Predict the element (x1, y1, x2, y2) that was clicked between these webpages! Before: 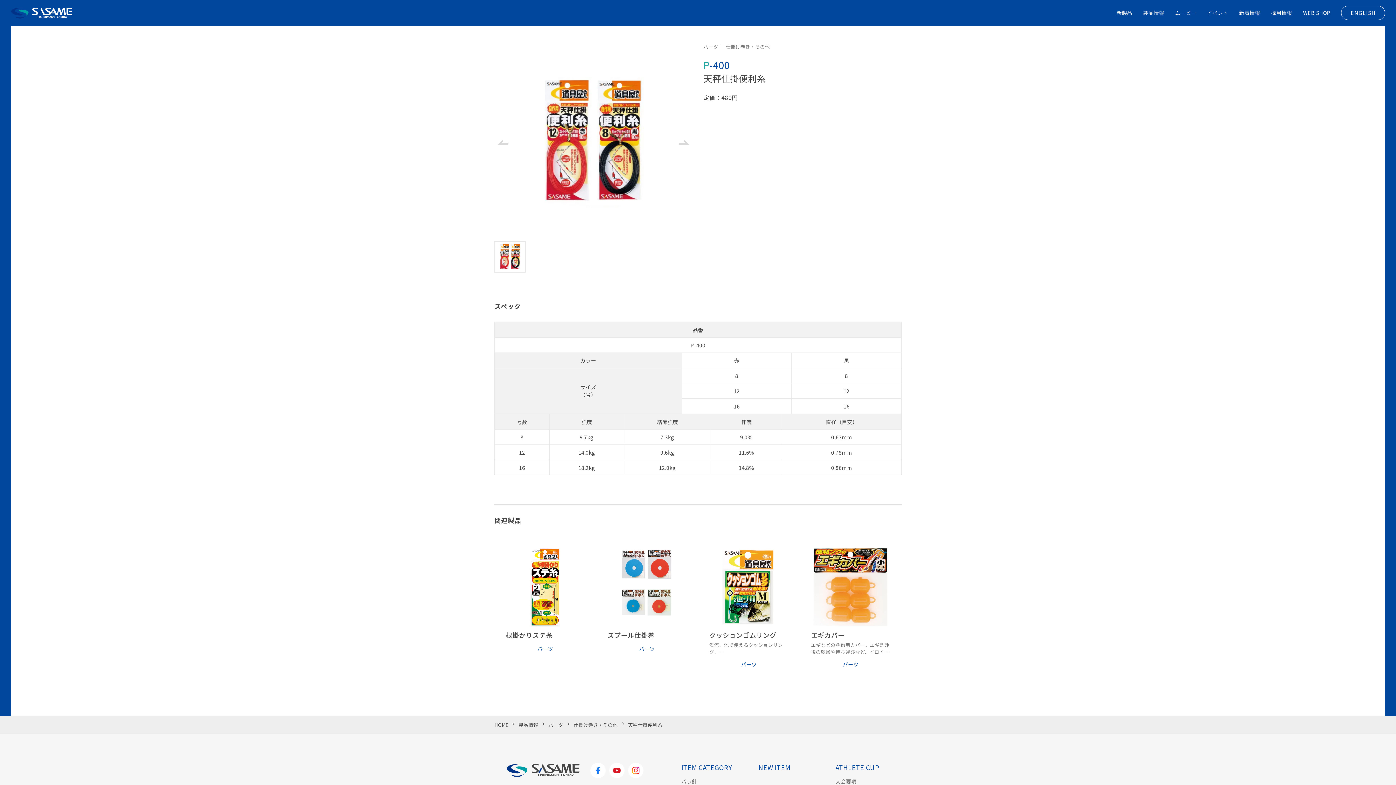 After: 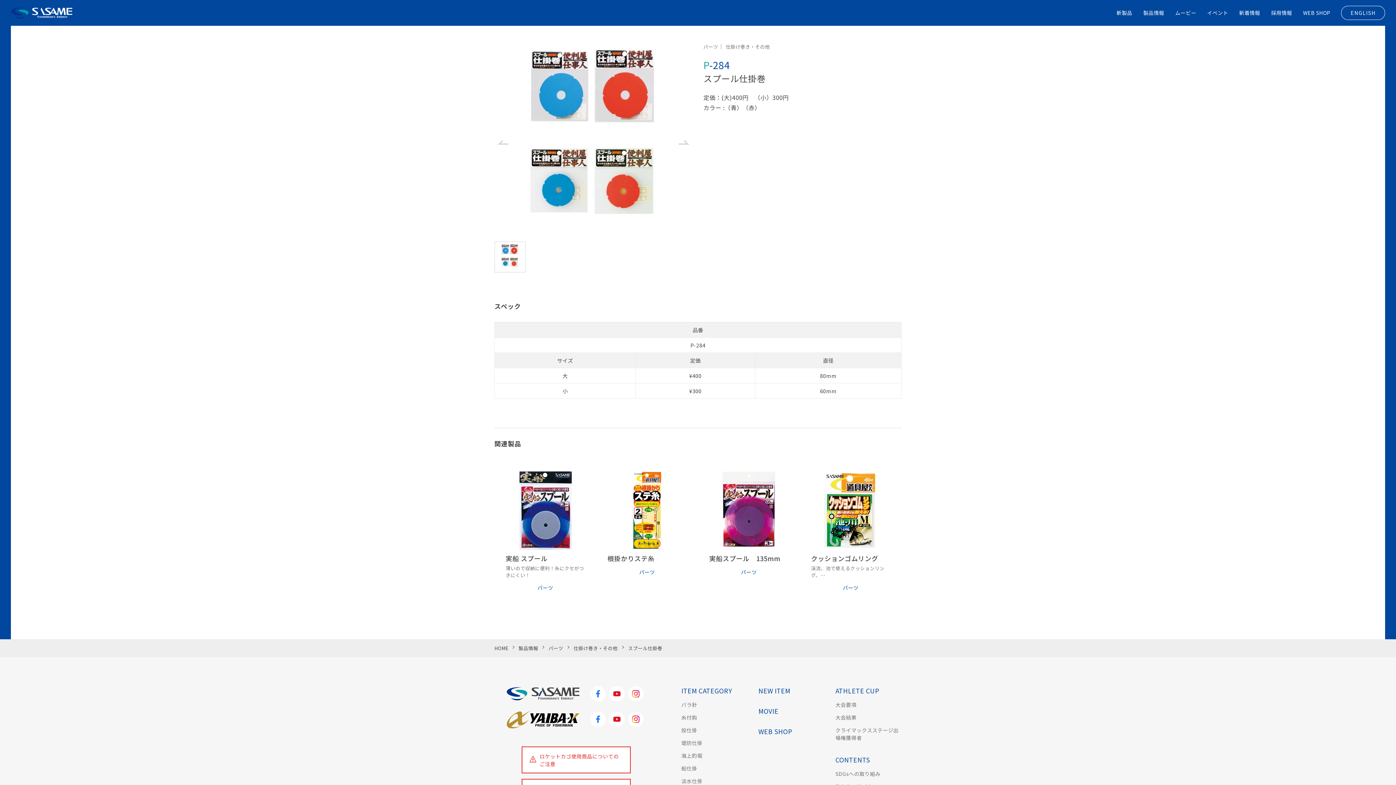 Action: bbox: (596, 536, 698, 679) label: スプール仕掛巻

パーツ